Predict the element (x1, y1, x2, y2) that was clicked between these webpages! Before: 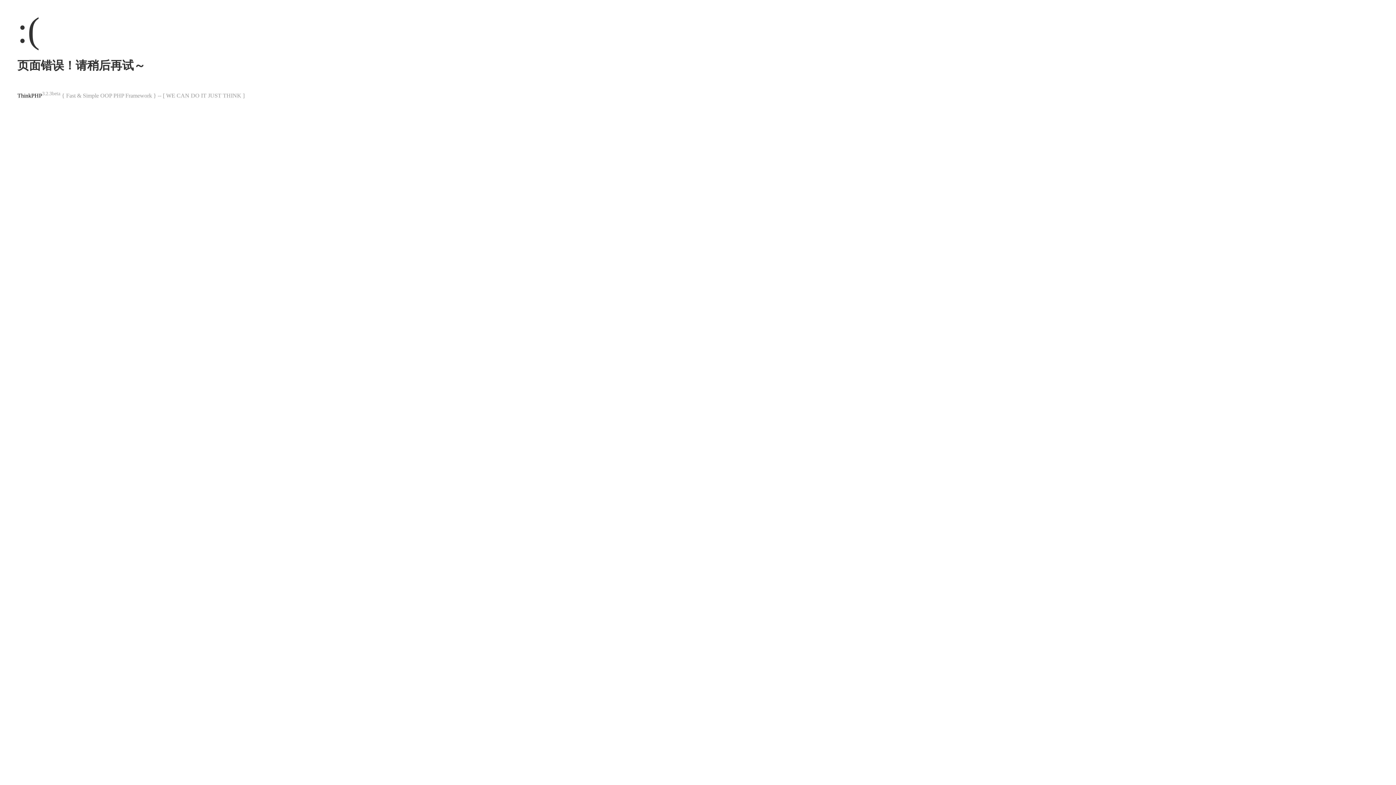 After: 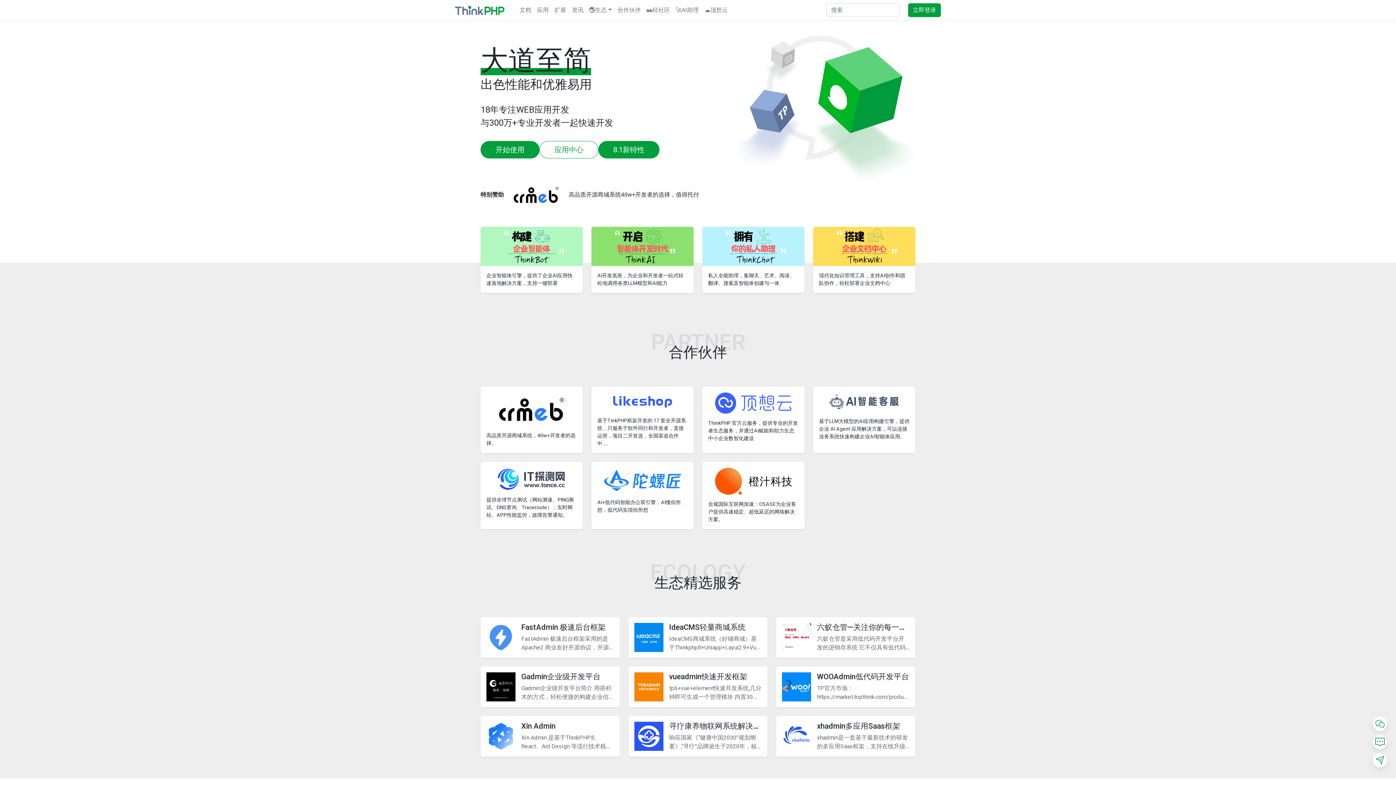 Action: bbox: (17, 92, 42, 98) label: ThinkPHP